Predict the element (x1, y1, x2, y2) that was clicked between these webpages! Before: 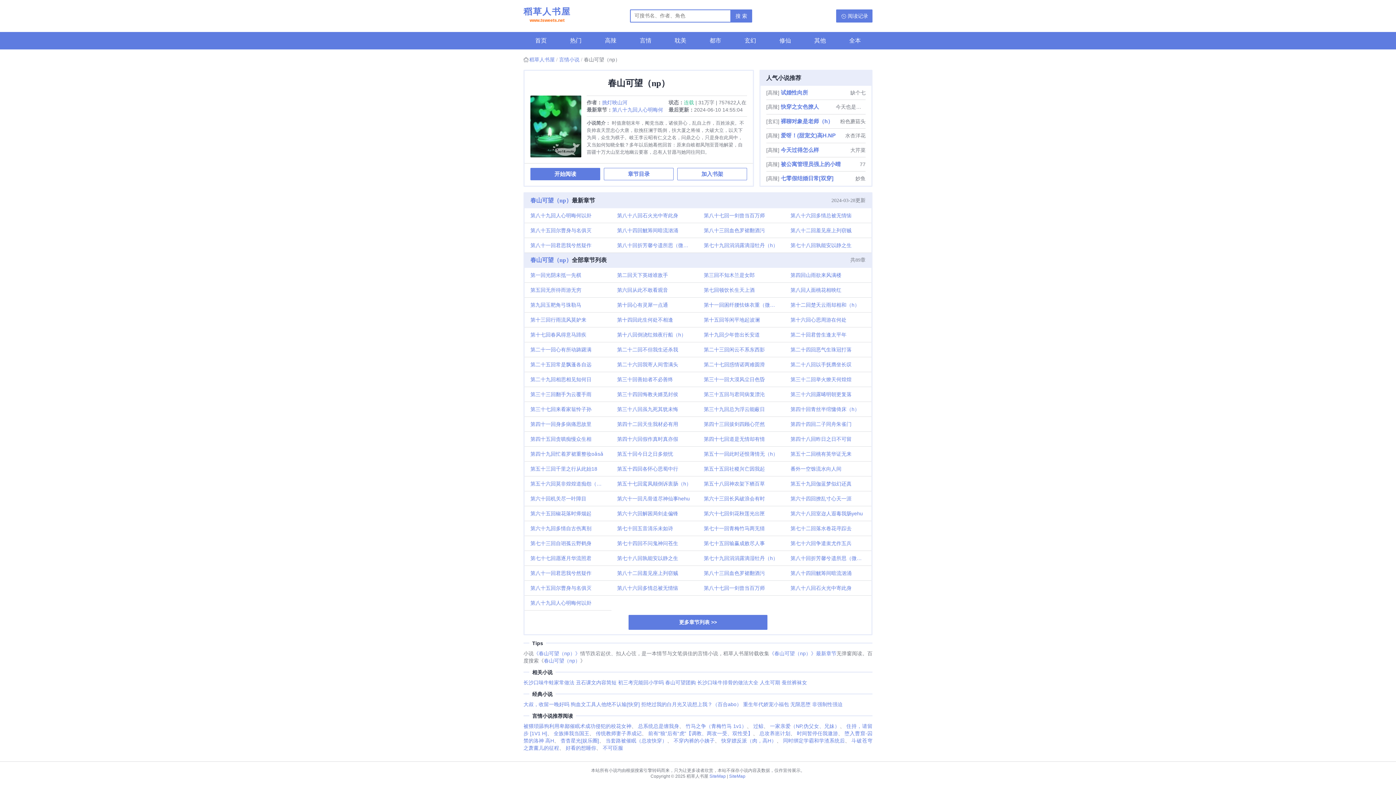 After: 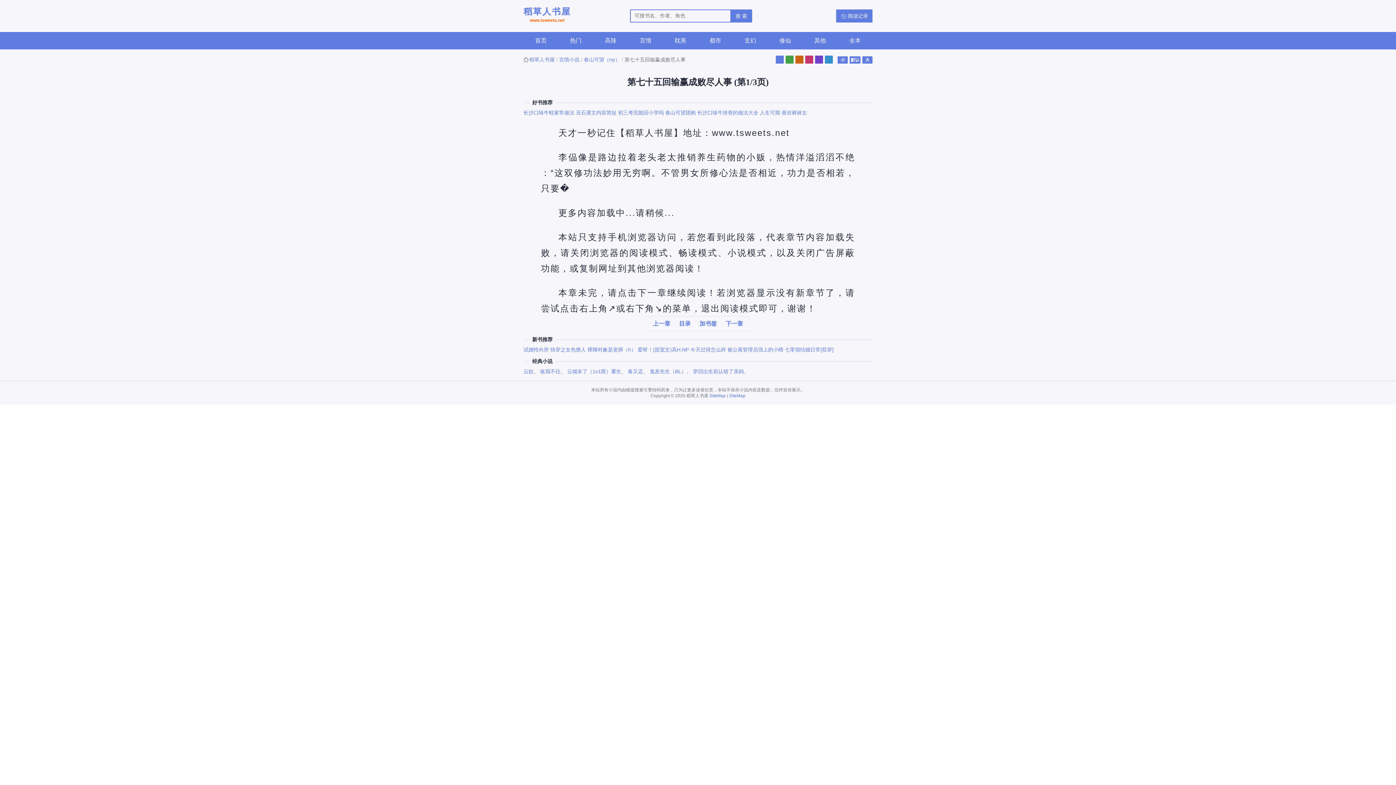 Action: bbox: (698, 536, 784, 550) label: 第七十五回输赢成败尽人事